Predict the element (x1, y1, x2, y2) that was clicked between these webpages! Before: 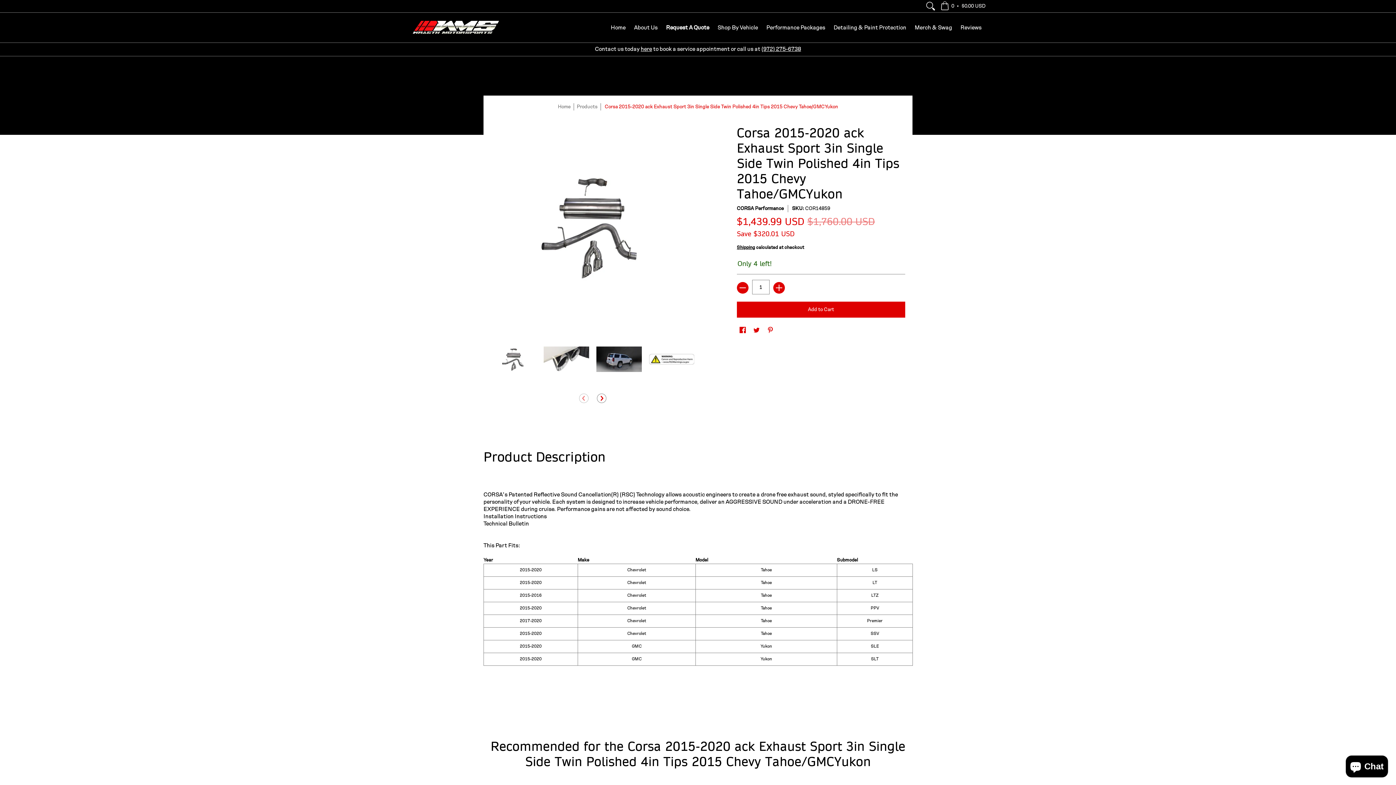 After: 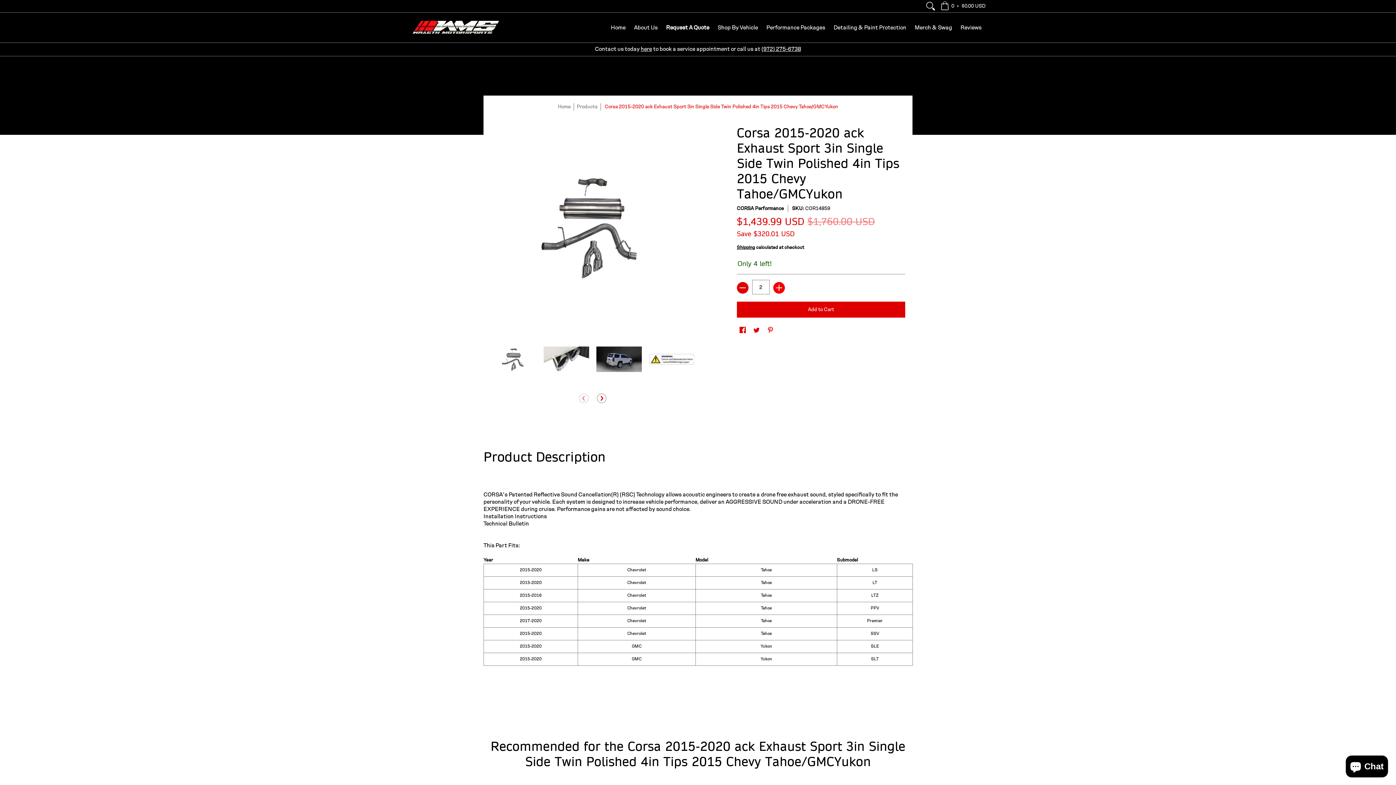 Action: label: Add bbox: (773, 282, 785, 293)